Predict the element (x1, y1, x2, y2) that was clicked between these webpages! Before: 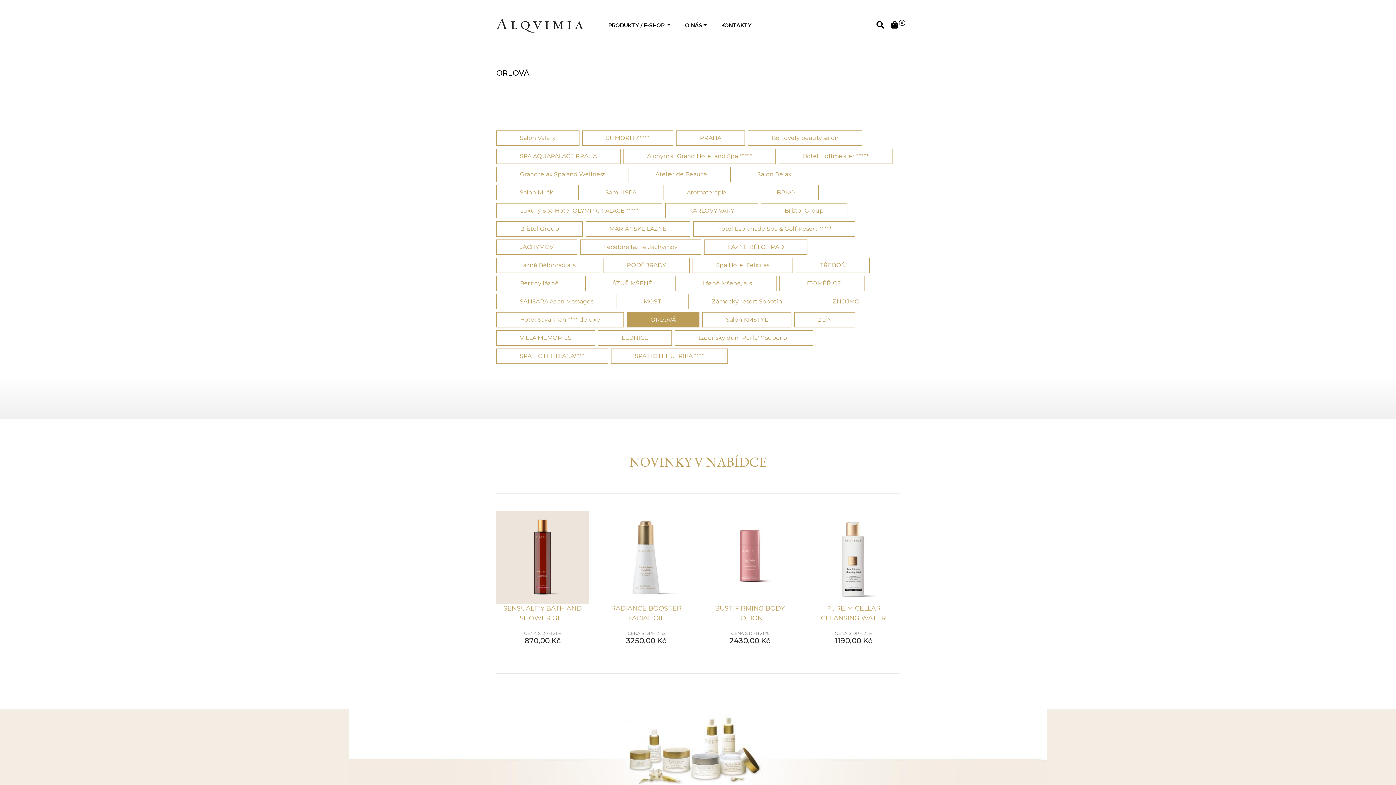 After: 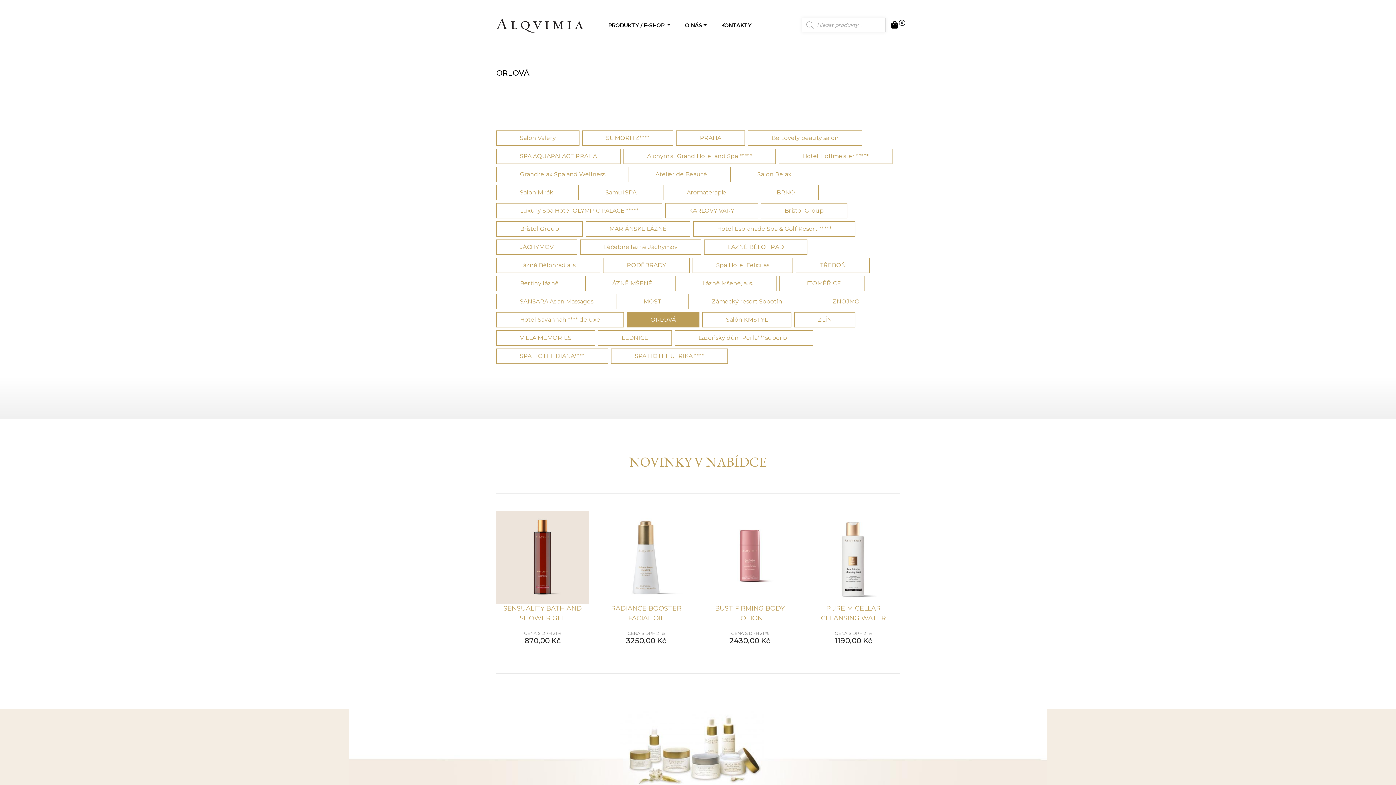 Action: bbox: (876, 22, 884, 28)